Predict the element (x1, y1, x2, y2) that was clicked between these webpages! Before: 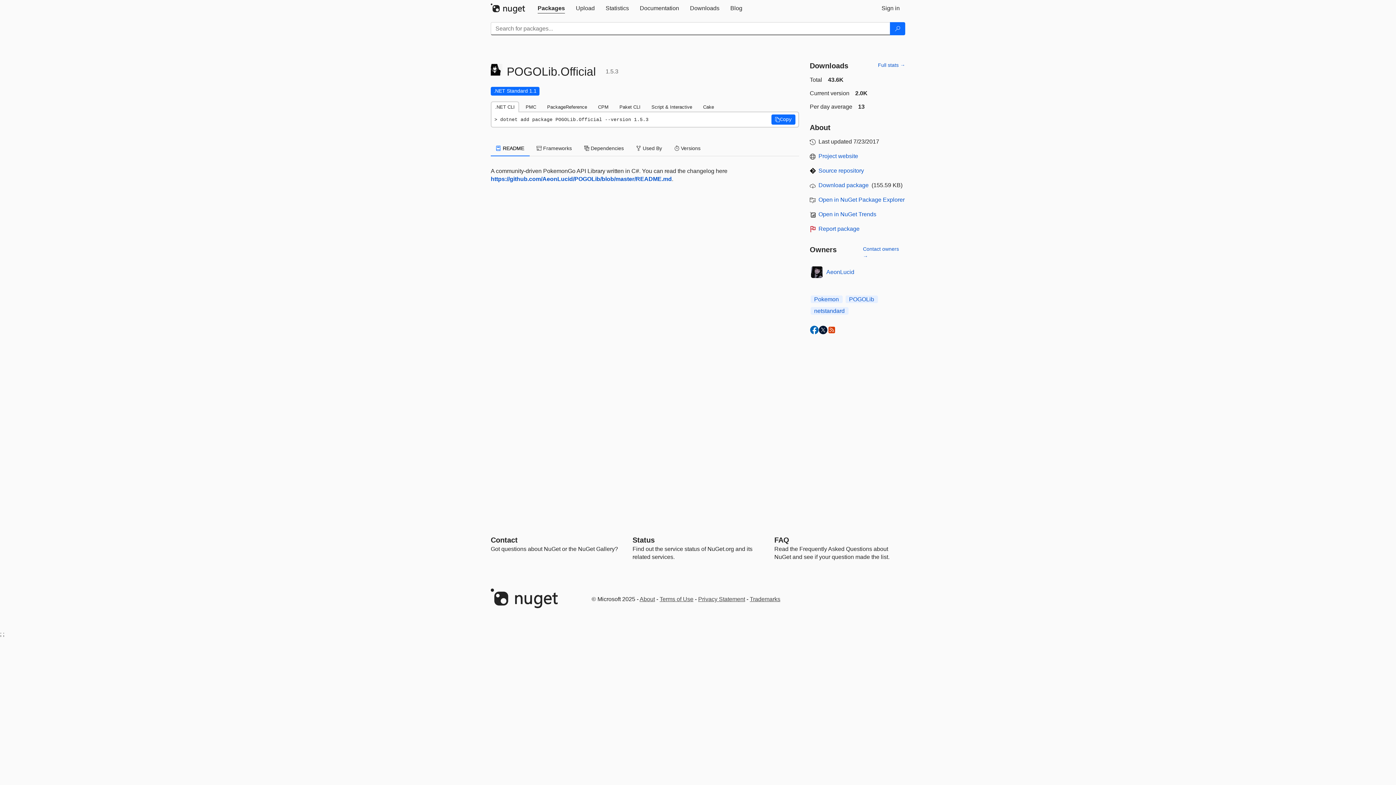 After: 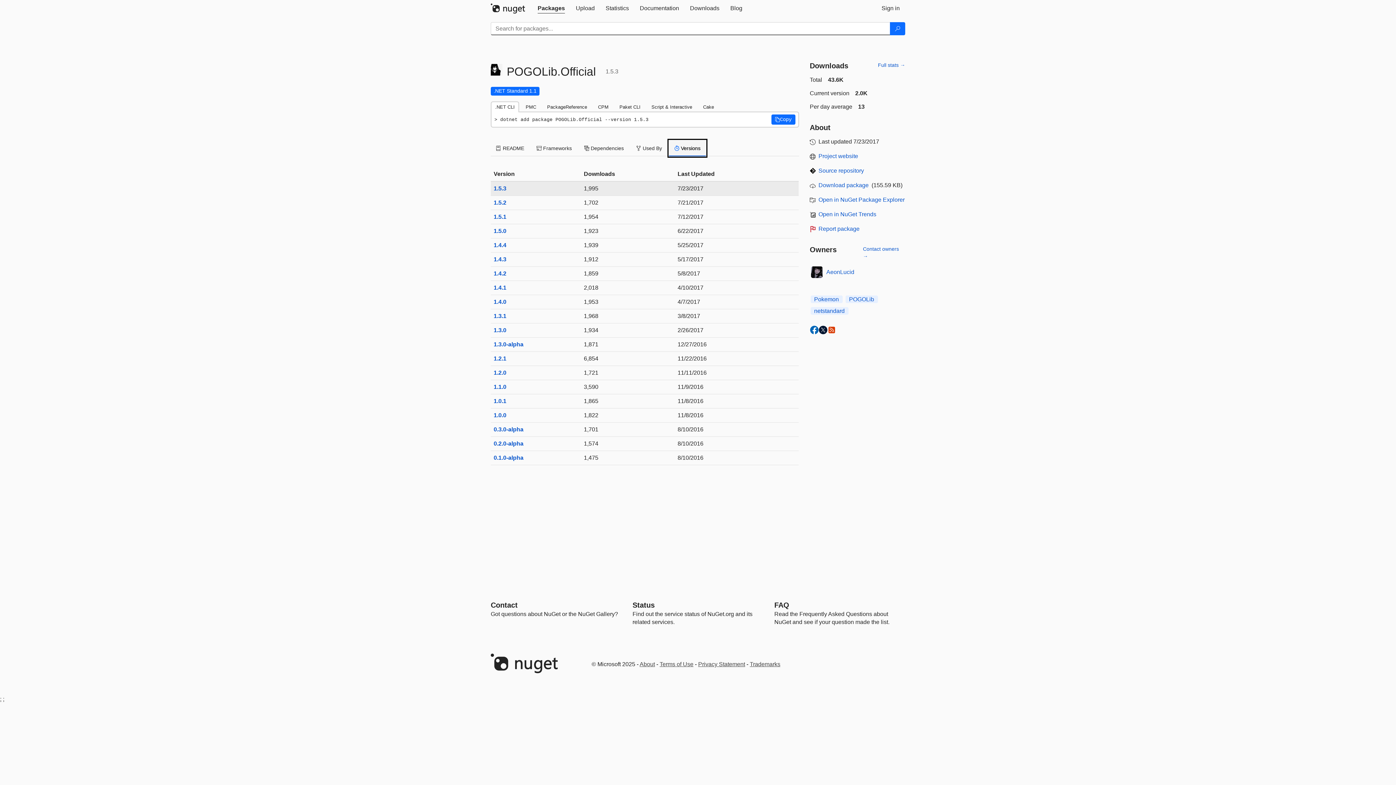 Action: label:  Versions bbox: (669, 140, 706, 156)